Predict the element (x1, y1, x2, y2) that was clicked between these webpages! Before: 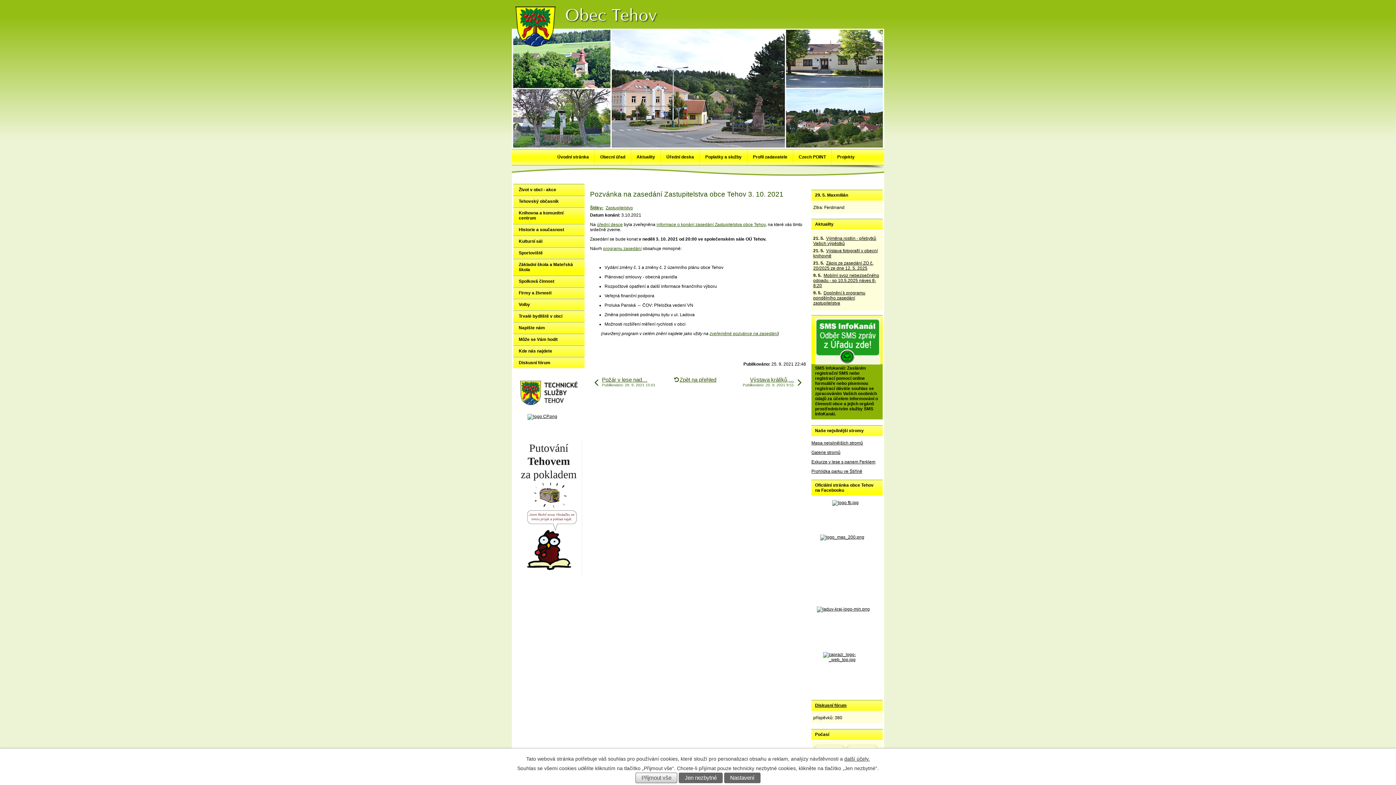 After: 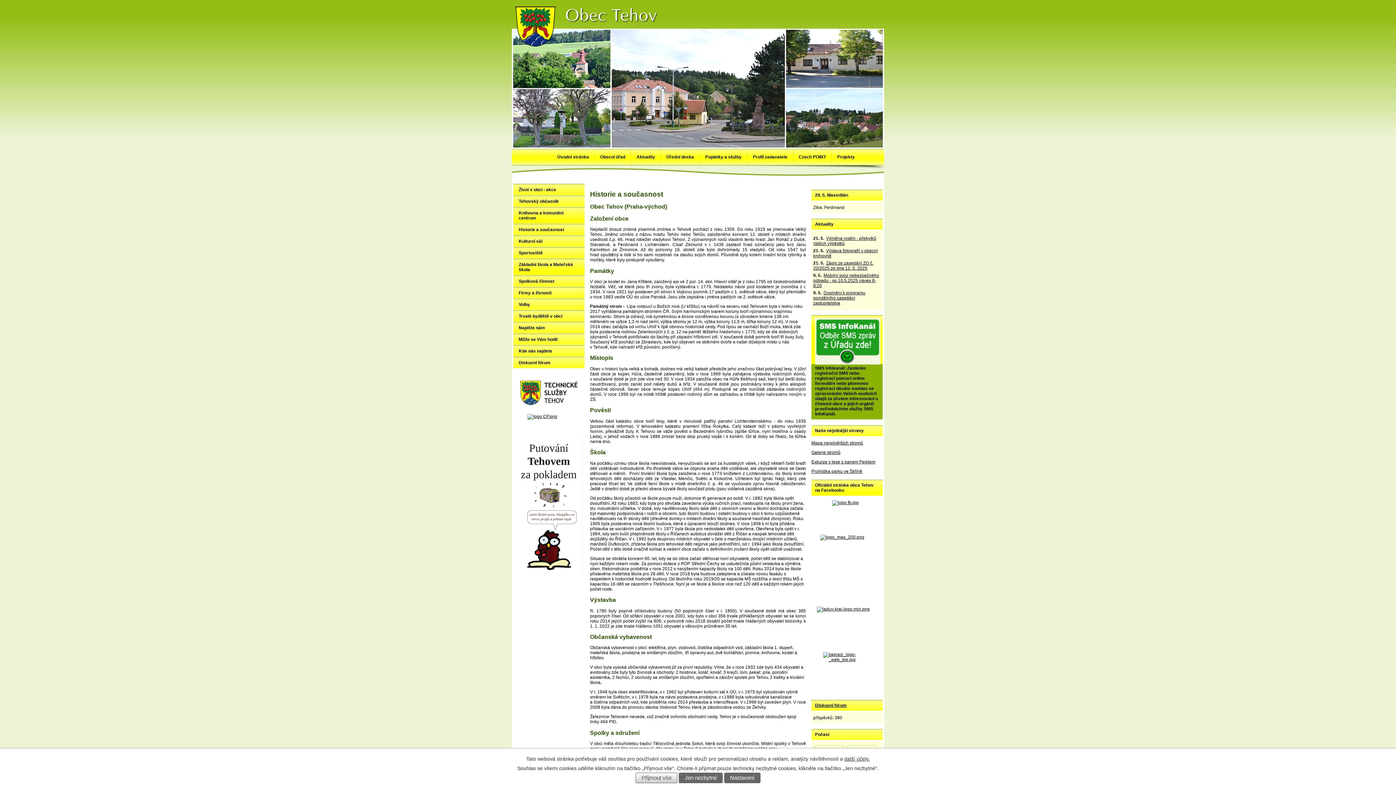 Action: bbox: (513, 224, 584, 235) label: Historie a současnost